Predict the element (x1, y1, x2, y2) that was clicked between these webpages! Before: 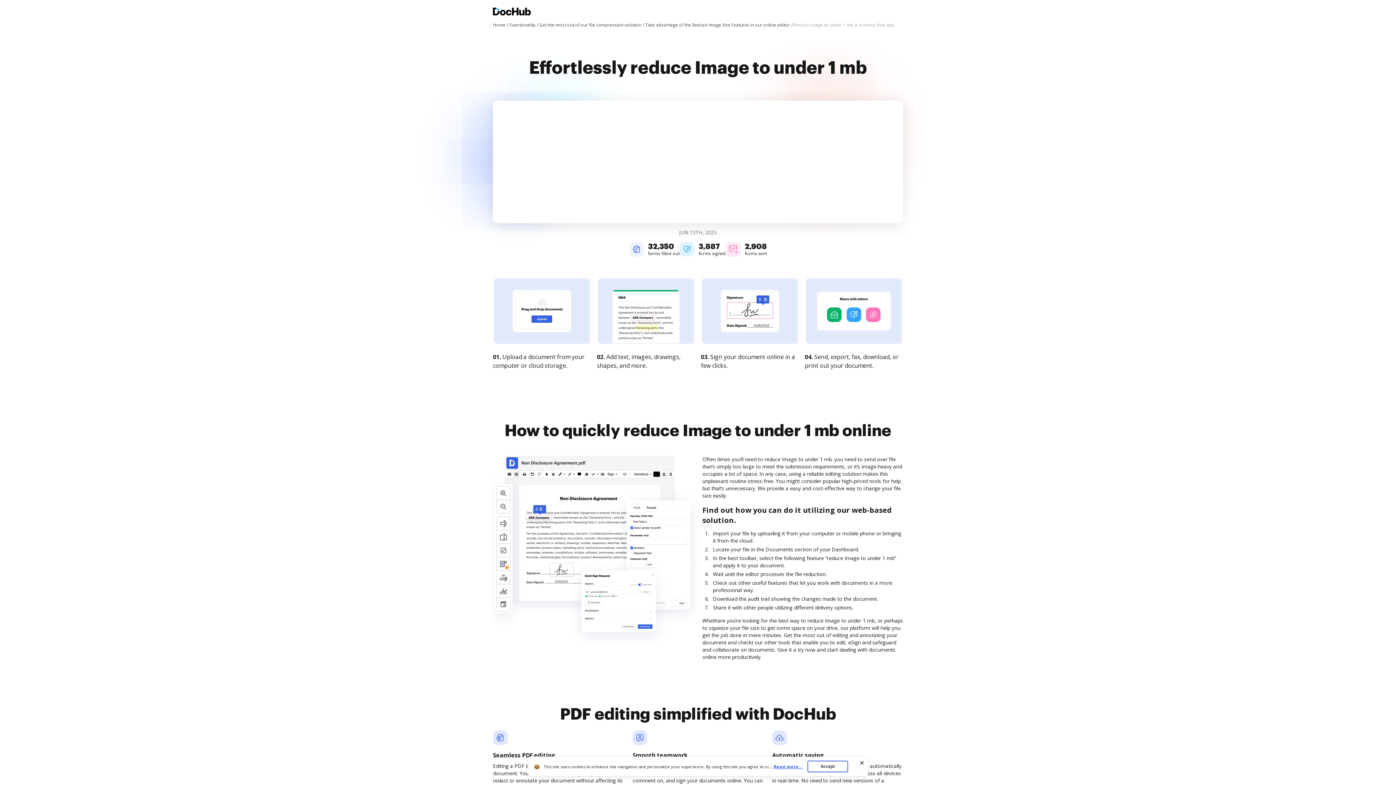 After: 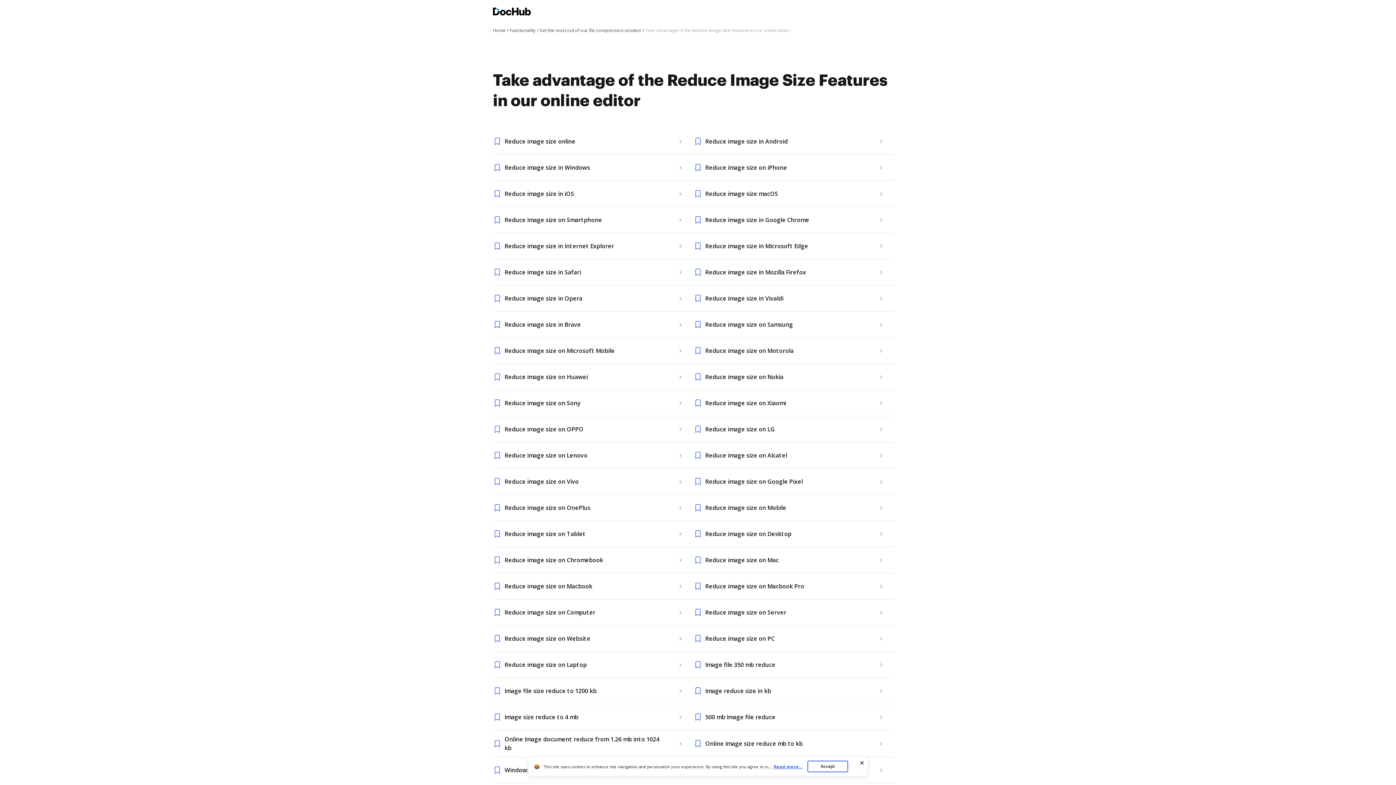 Action: bbox: (645, 21, 793, 28) label: Take advantage of the Reduce Image Size Features in our online editor